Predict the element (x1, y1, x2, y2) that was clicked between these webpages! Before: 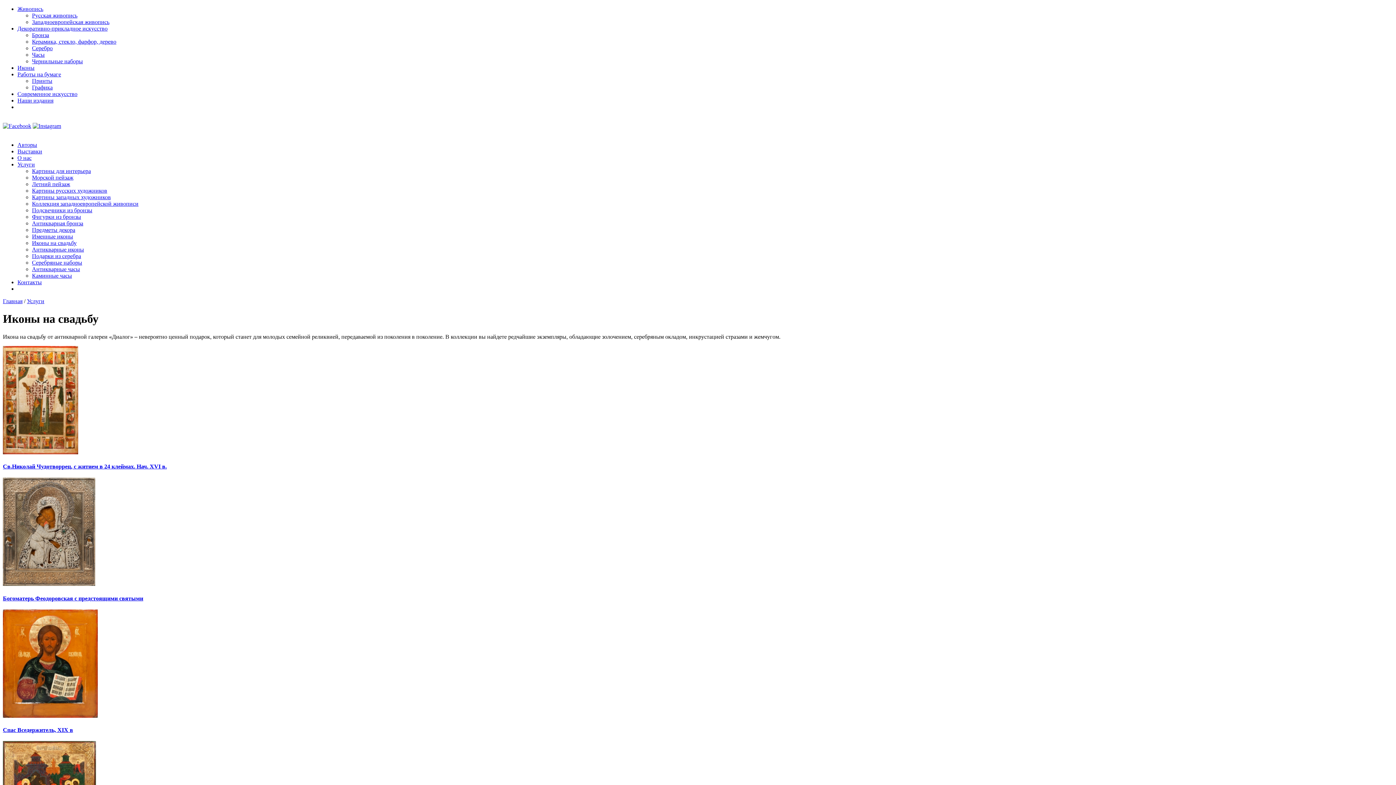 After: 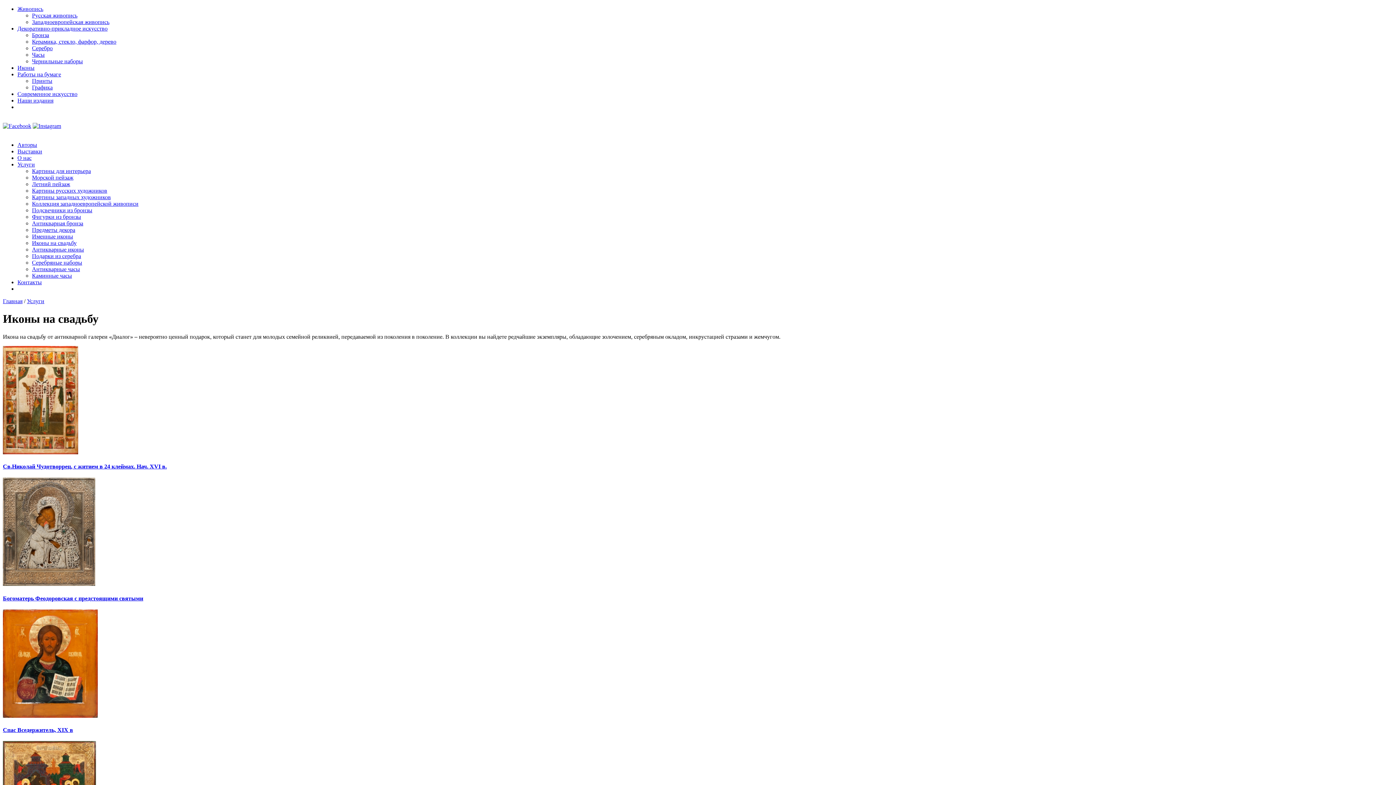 Action: bbox: (2, 122, 31, 129)